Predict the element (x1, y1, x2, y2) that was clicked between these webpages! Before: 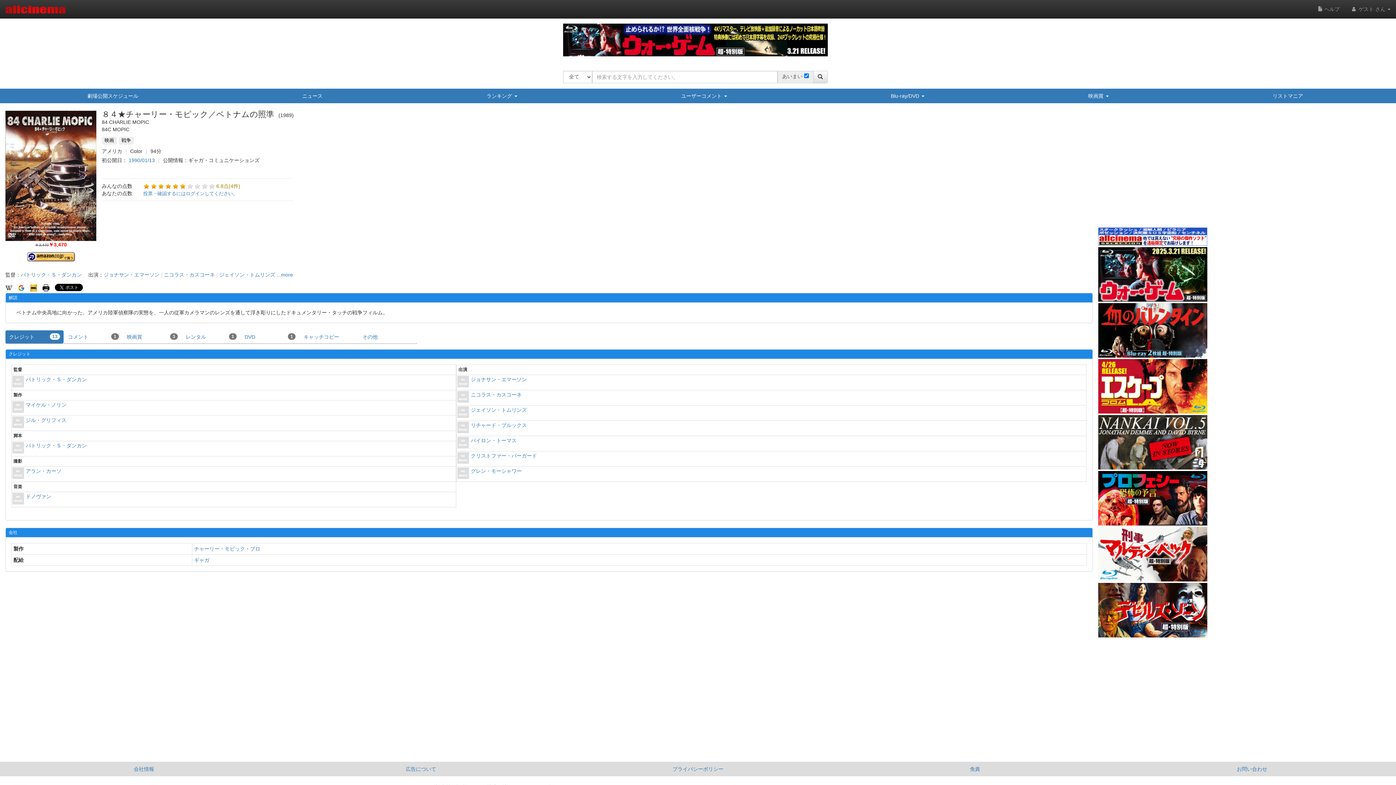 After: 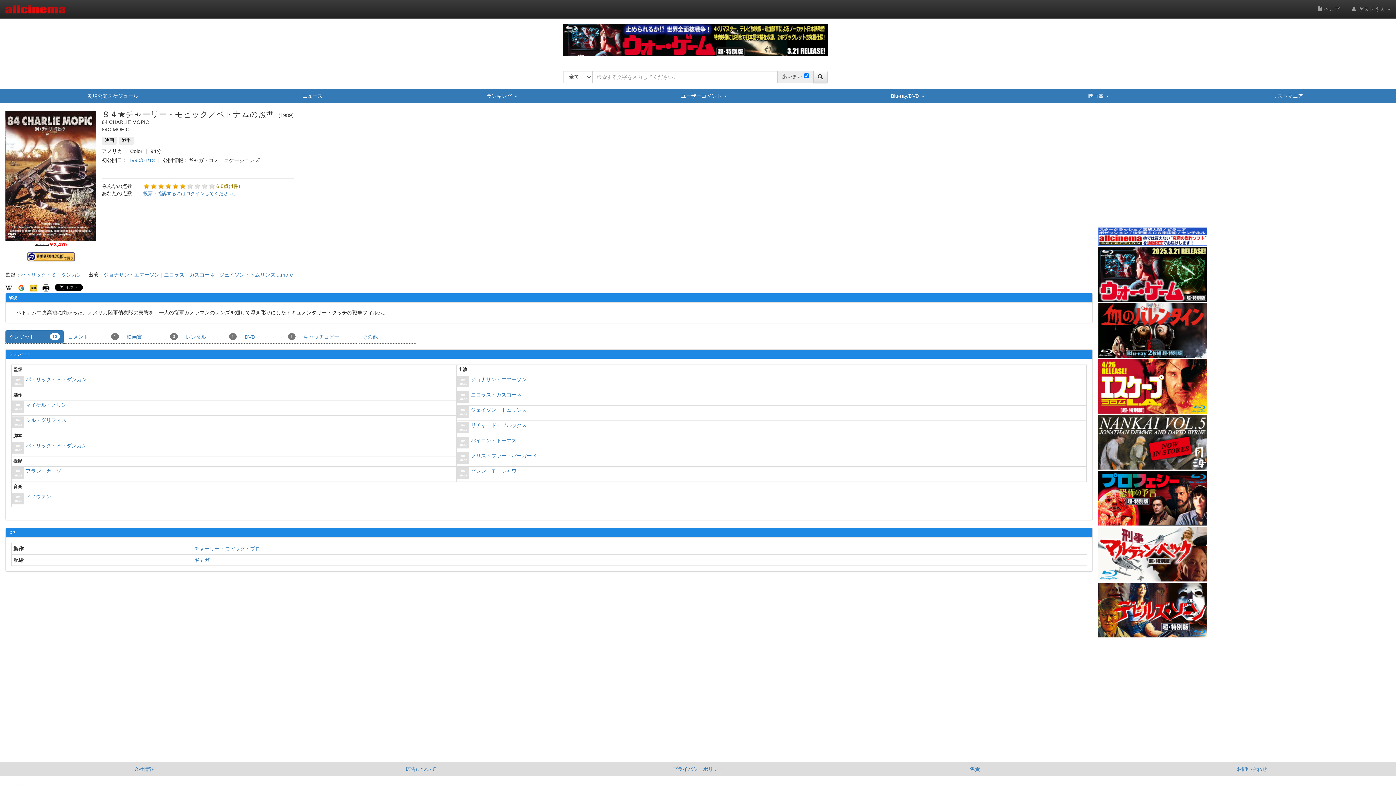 Action: bbox: (1098, 439, 1207, 444)